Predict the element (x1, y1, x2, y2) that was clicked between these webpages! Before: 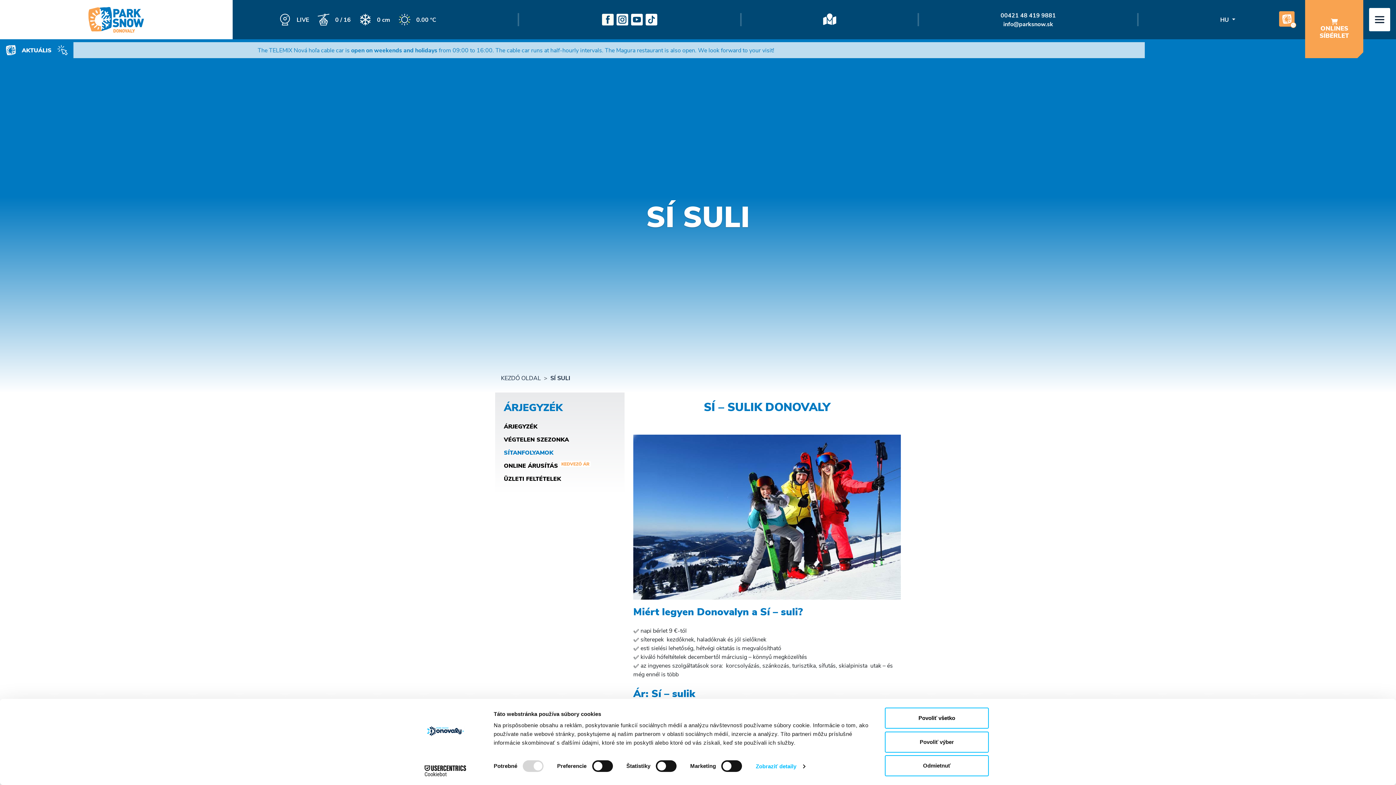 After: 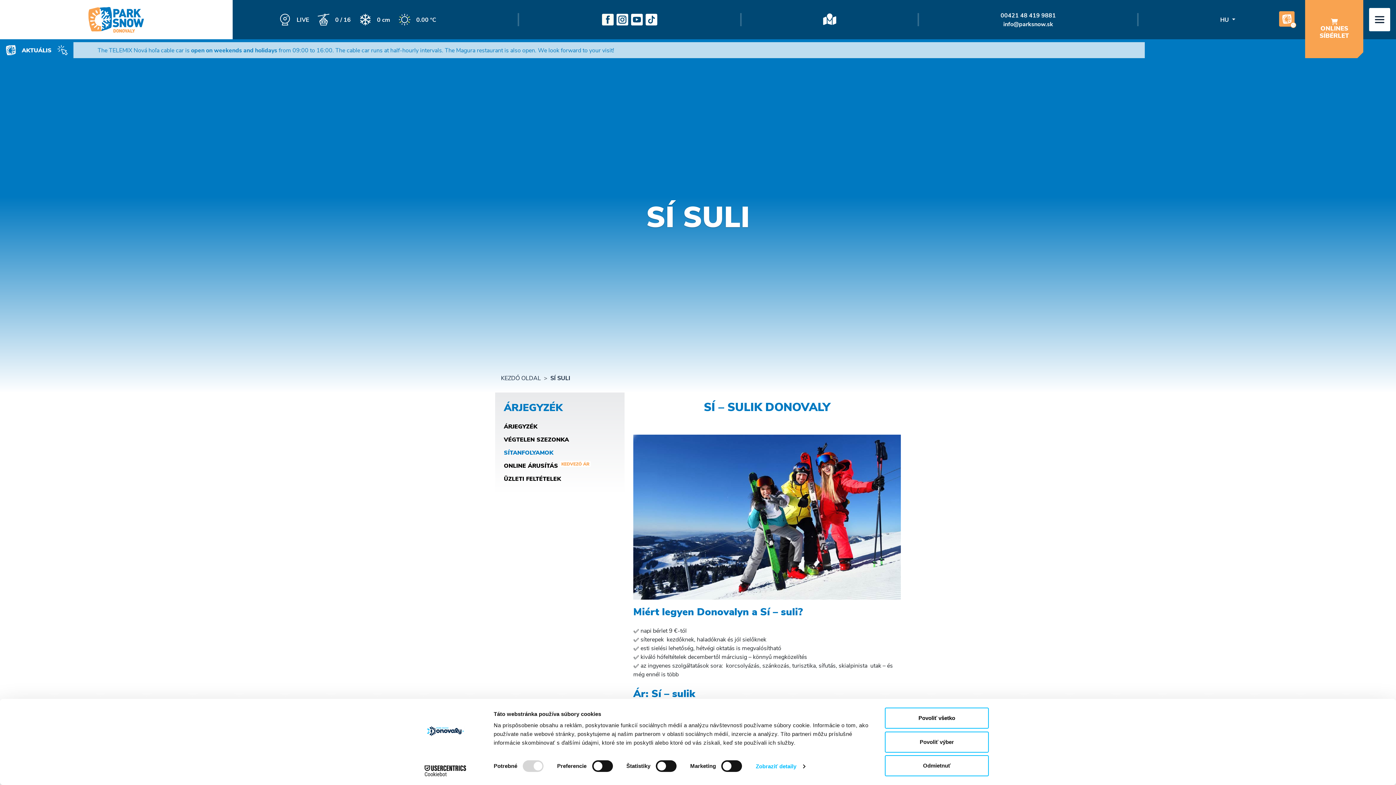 Action: label: 00421 48 419 9881 bbox: (1000, 10, 1056, 19)